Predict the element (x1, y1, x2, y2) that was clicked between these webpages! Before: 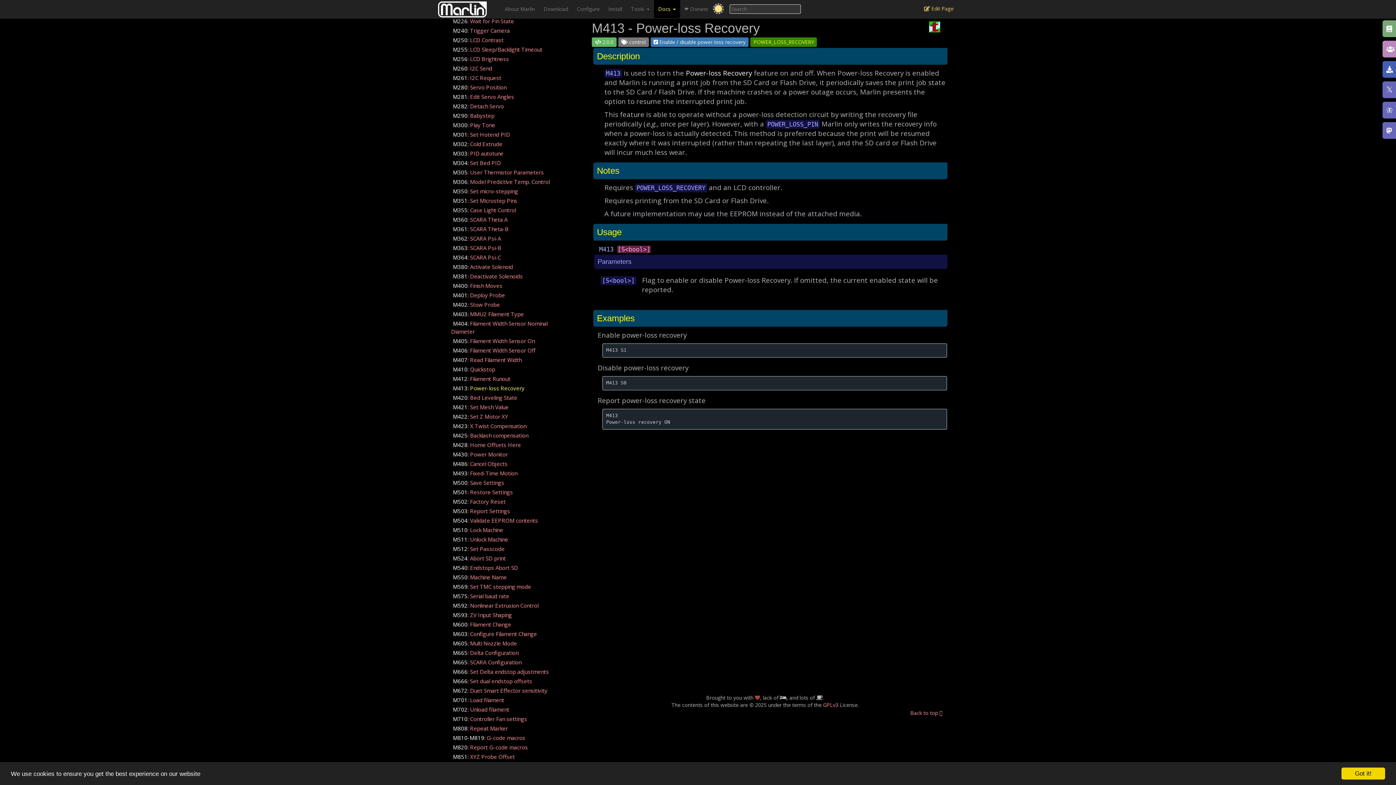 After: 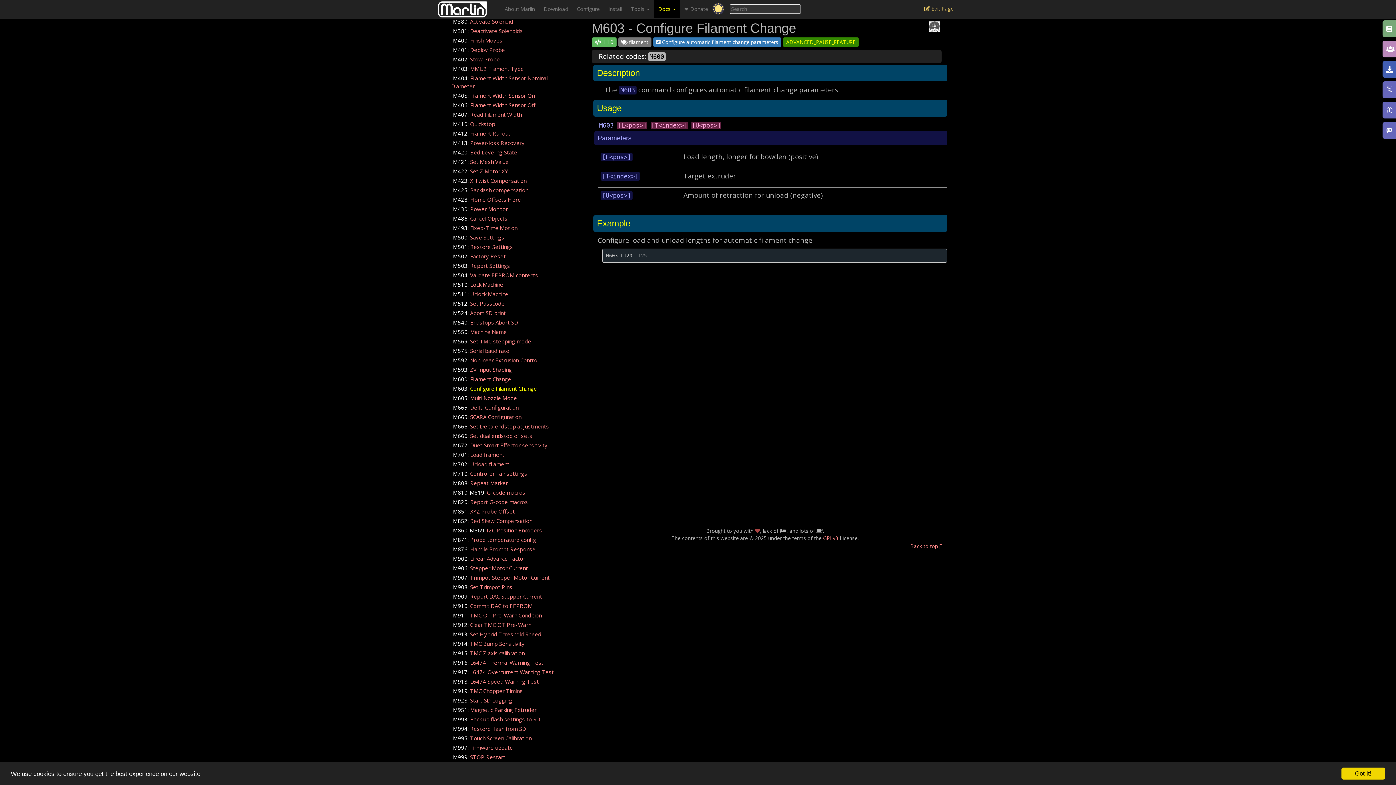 Action: bbox: (449, 629, 565, 638) label: M603: Configure Filament Change